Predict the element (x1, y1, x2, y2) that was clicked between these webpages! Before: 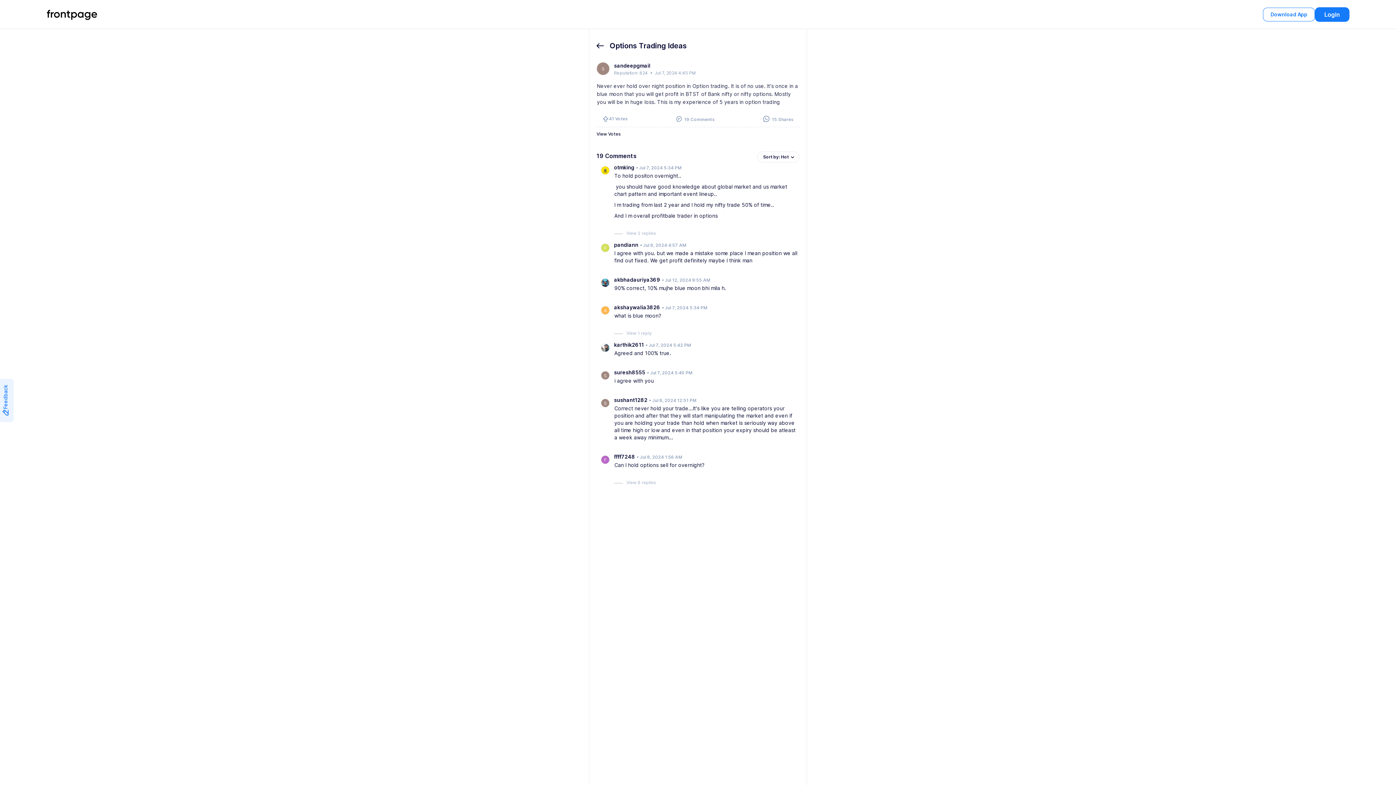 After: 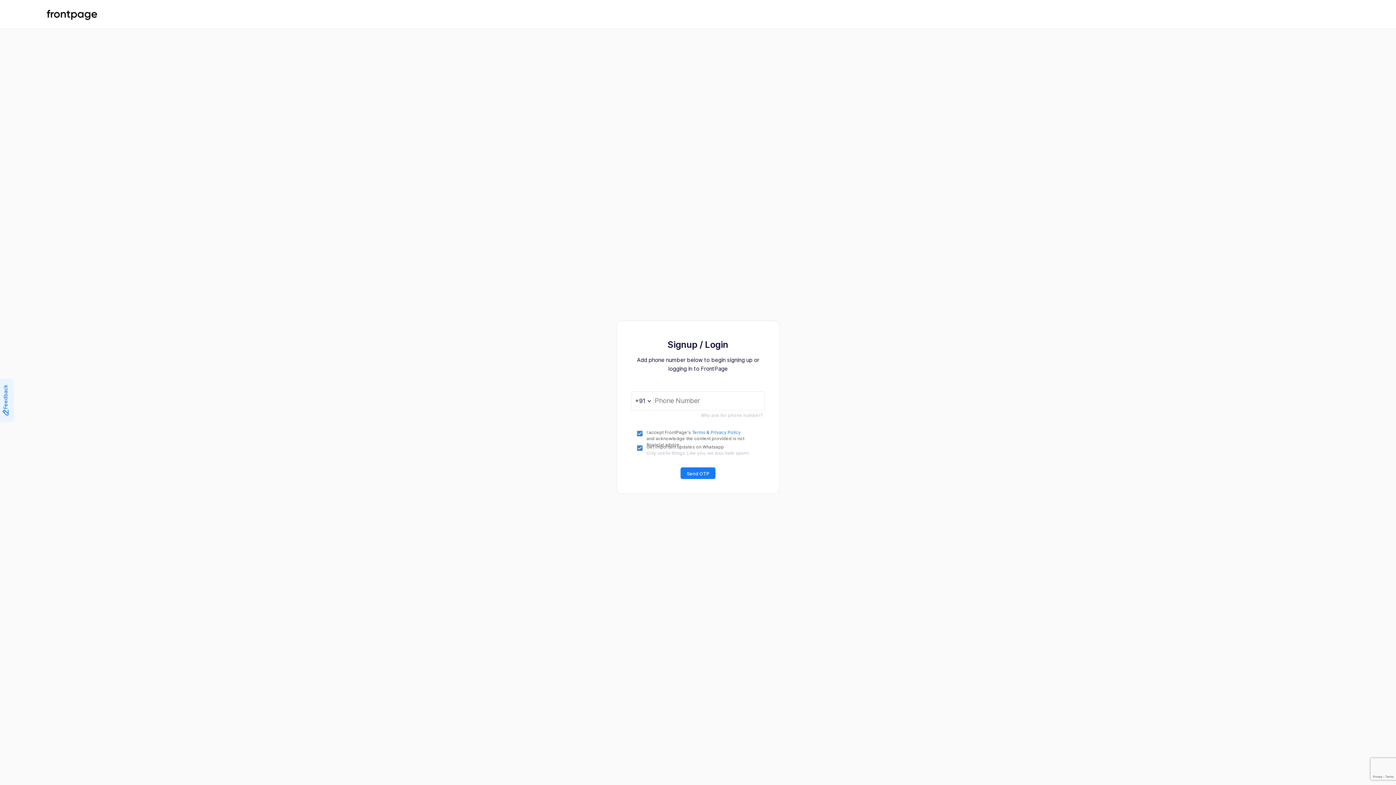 Action: label: Login bbox: (1315, 7, 1349, 21)